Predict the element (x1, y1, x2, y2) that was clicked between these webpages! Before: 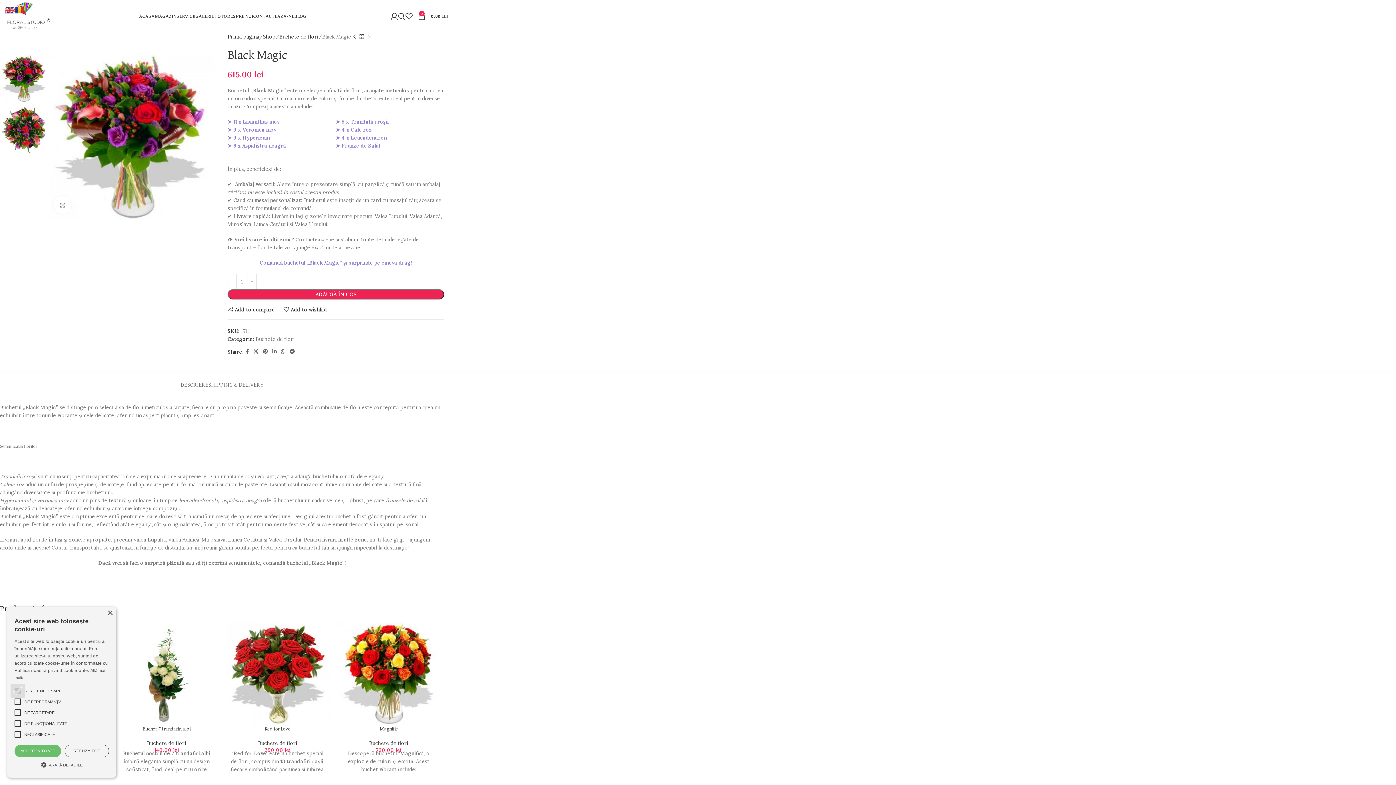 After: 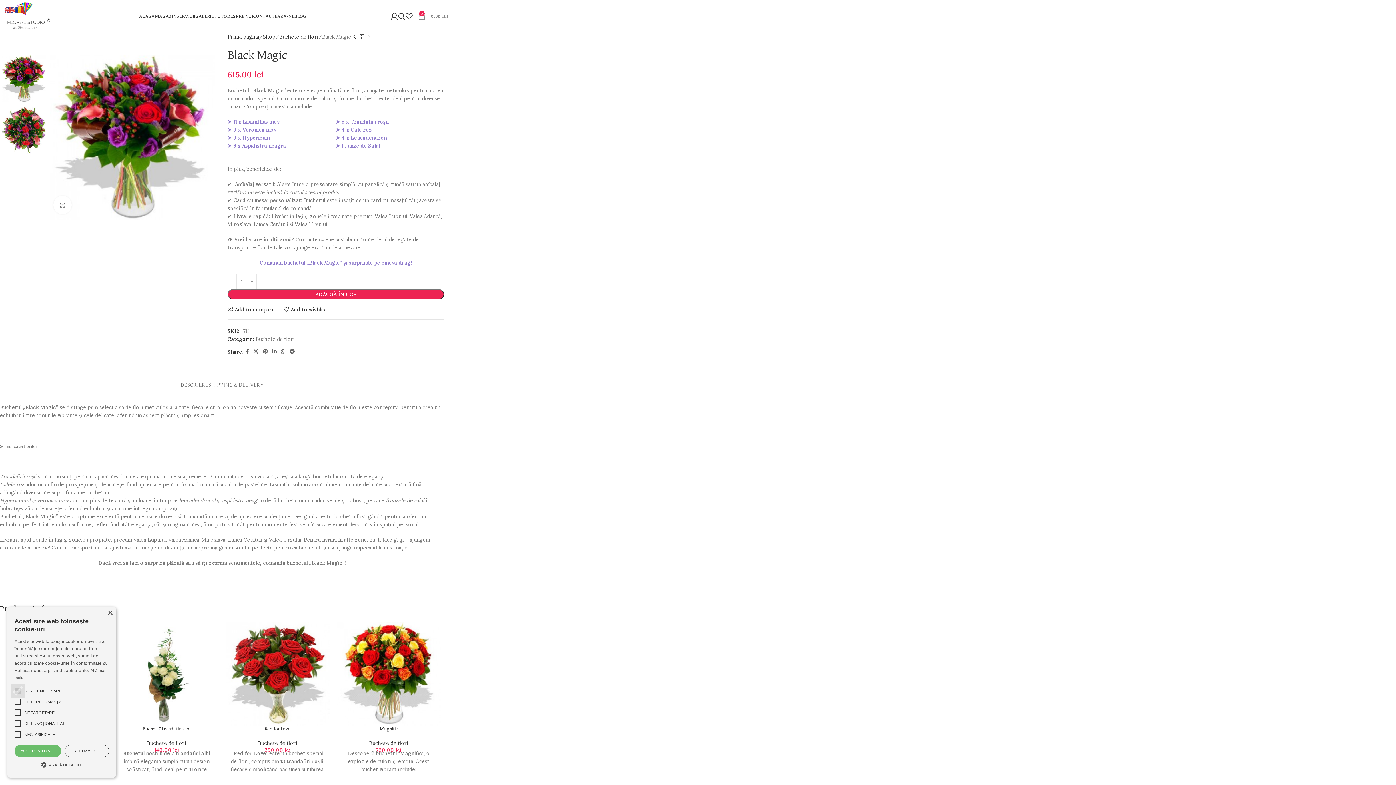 Action: label: 0
0.00 LEI bbox: (418, 9, 448, 23)